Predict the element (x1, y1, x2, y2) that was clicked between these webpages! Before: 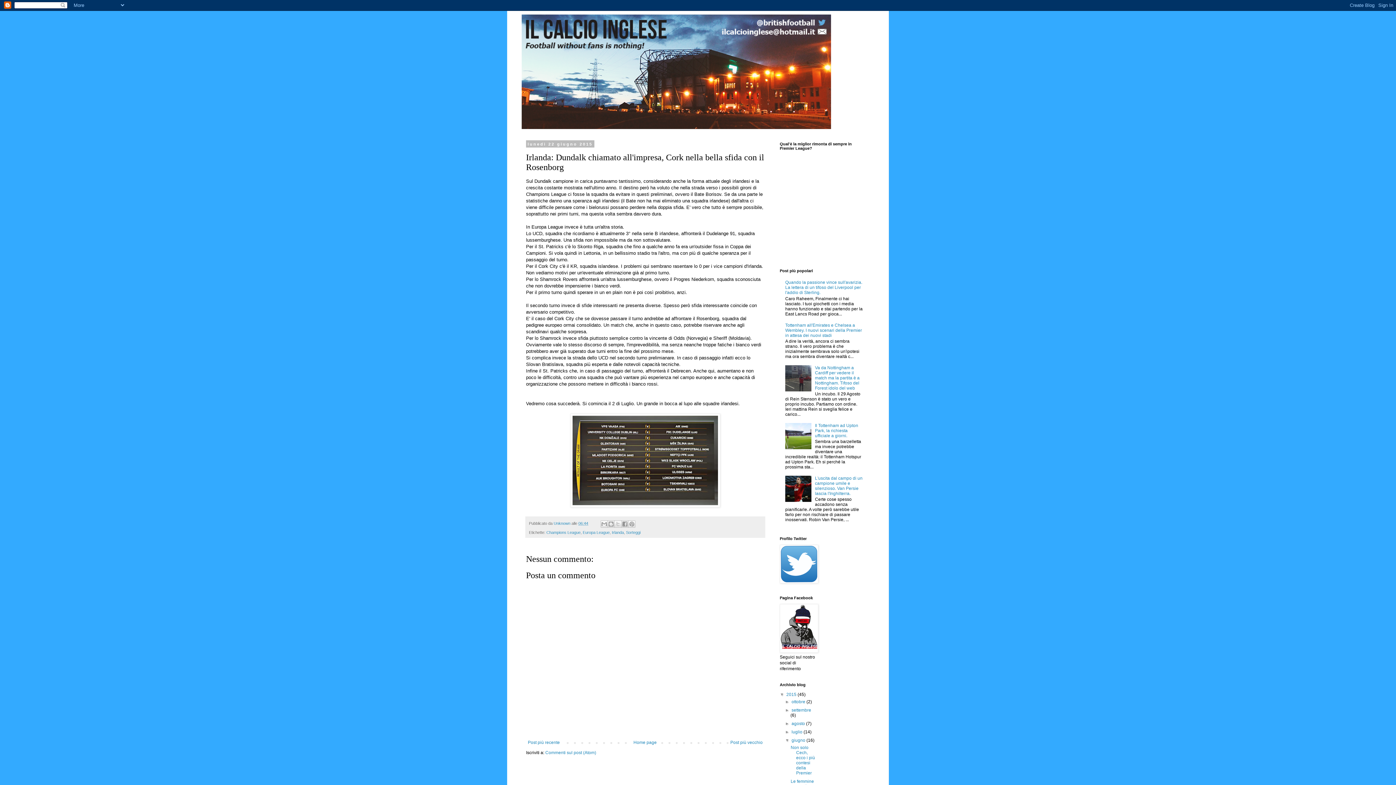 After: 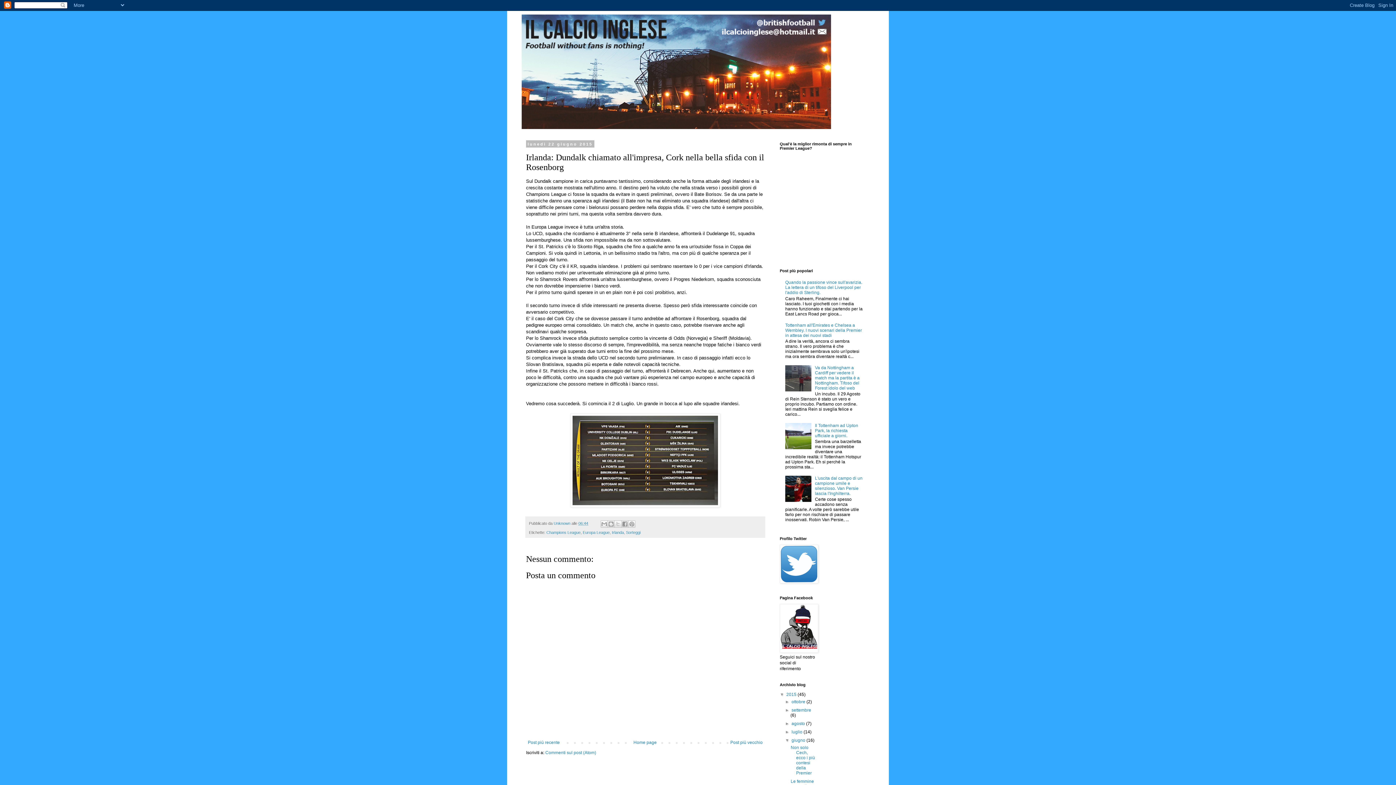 Action: bbox: (785, 721, 791, 726) label: ►  